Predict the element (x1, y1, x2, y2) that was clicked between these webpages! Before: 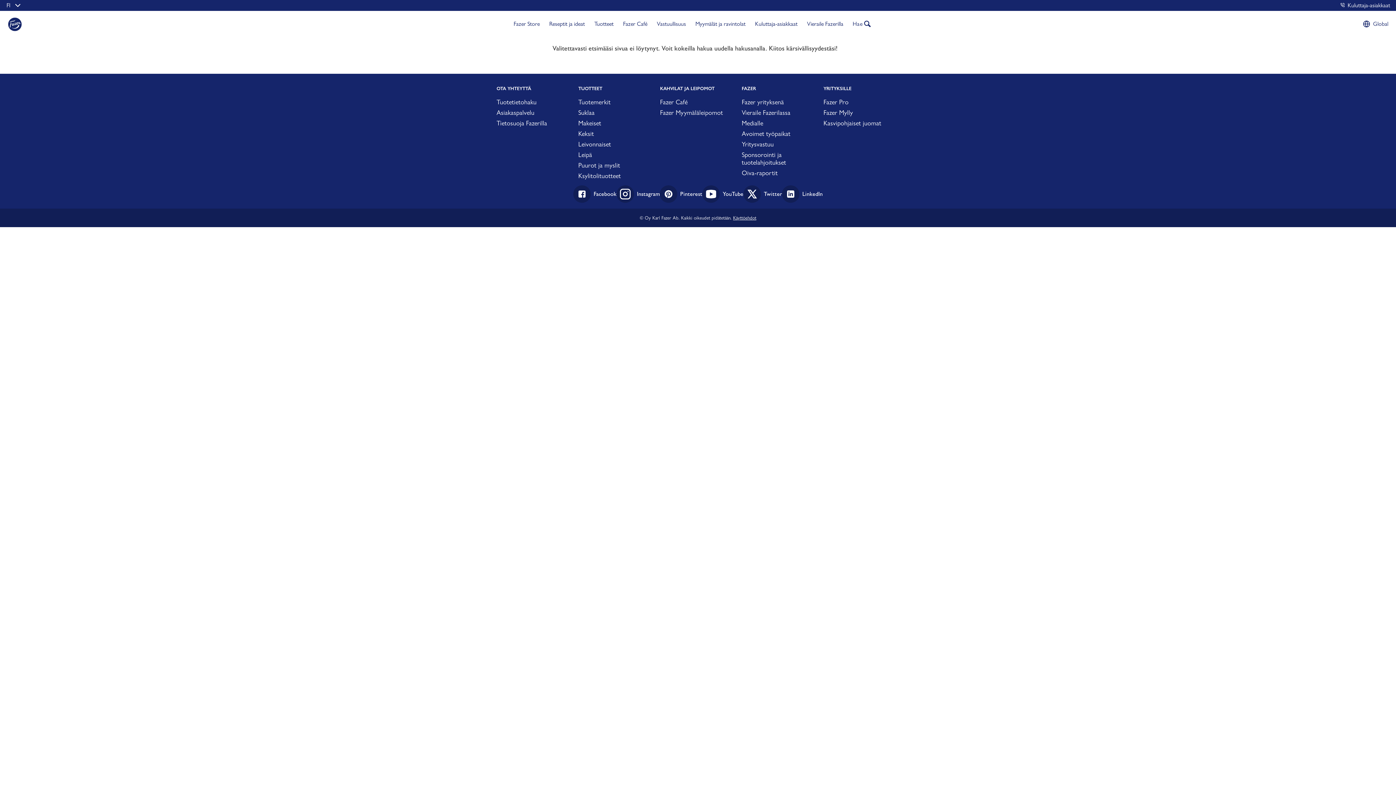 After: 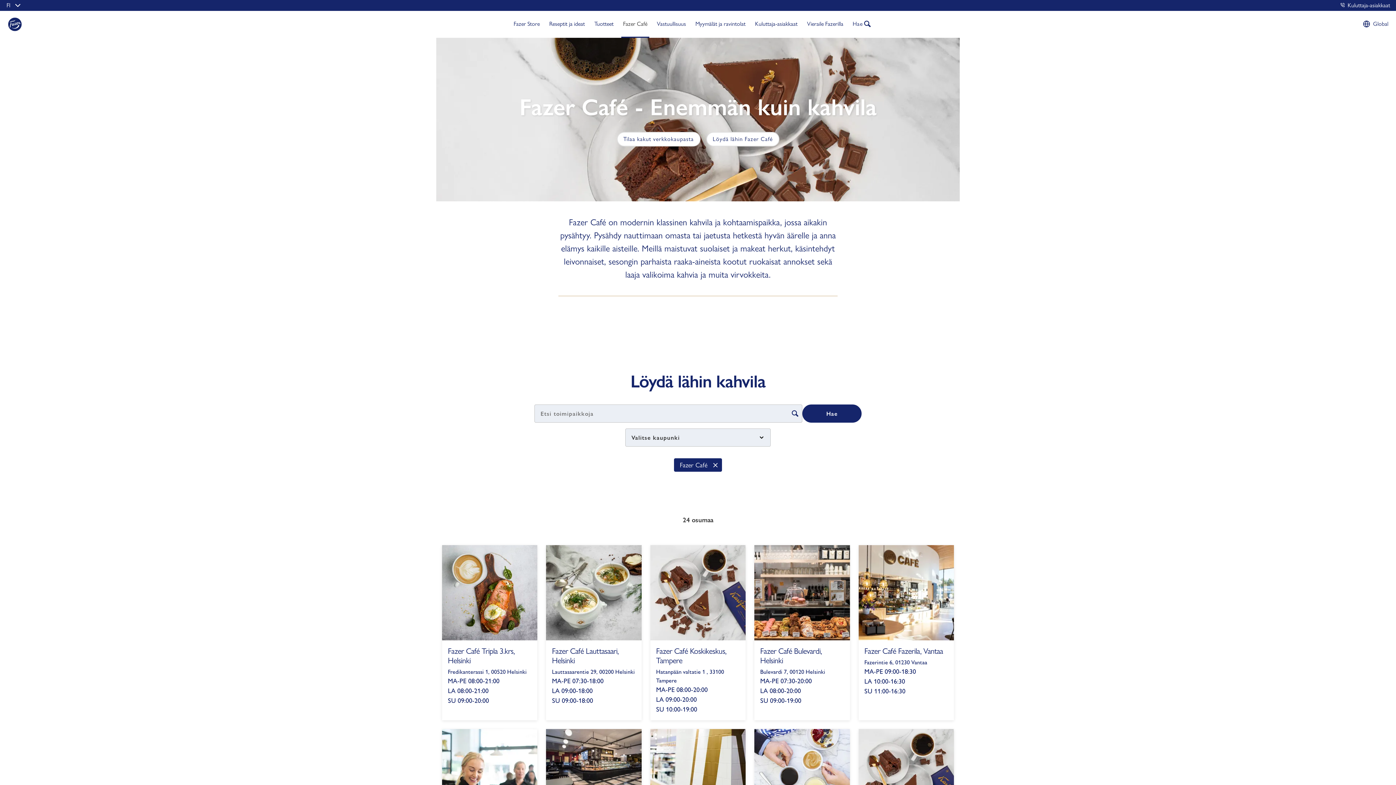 Action: label: Fazer Café bbox: (621, 10, 649, 37)